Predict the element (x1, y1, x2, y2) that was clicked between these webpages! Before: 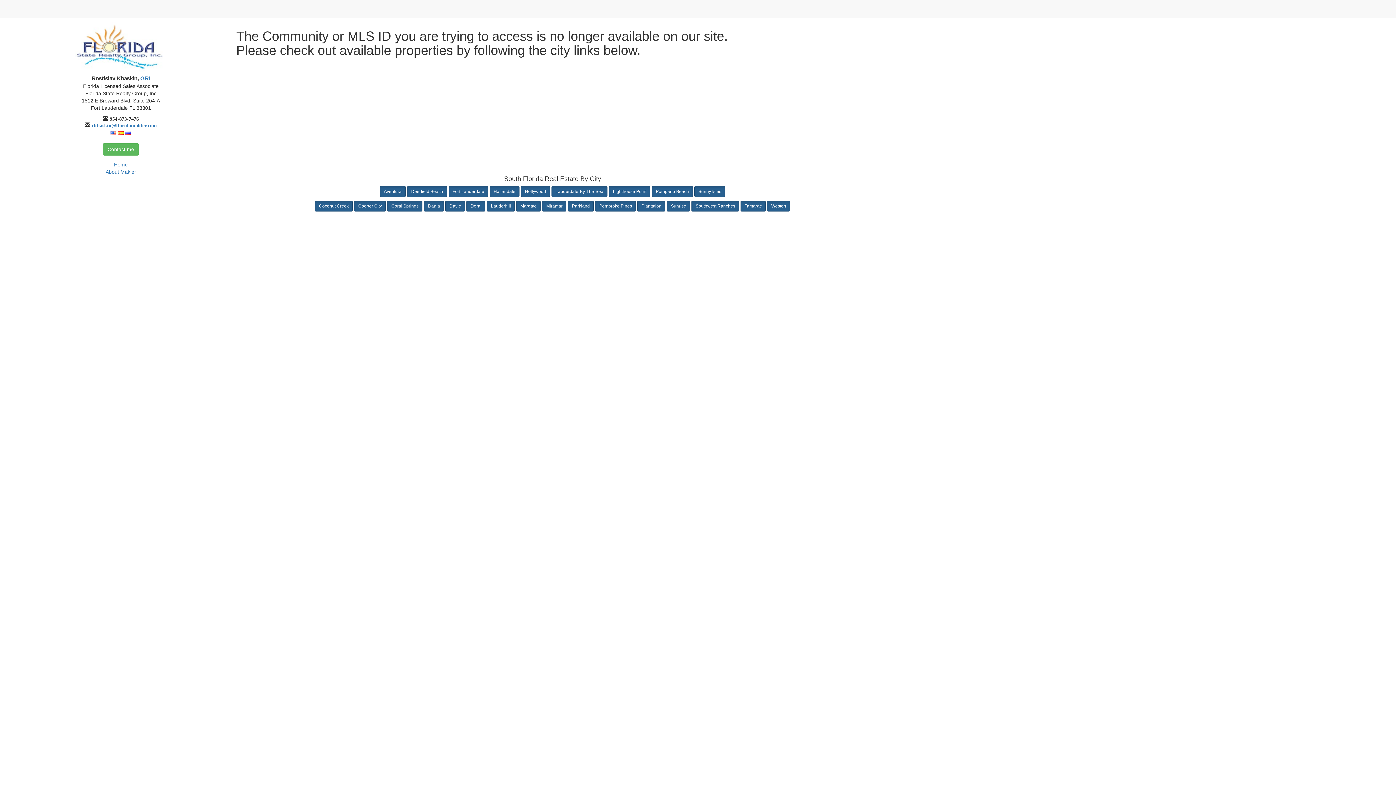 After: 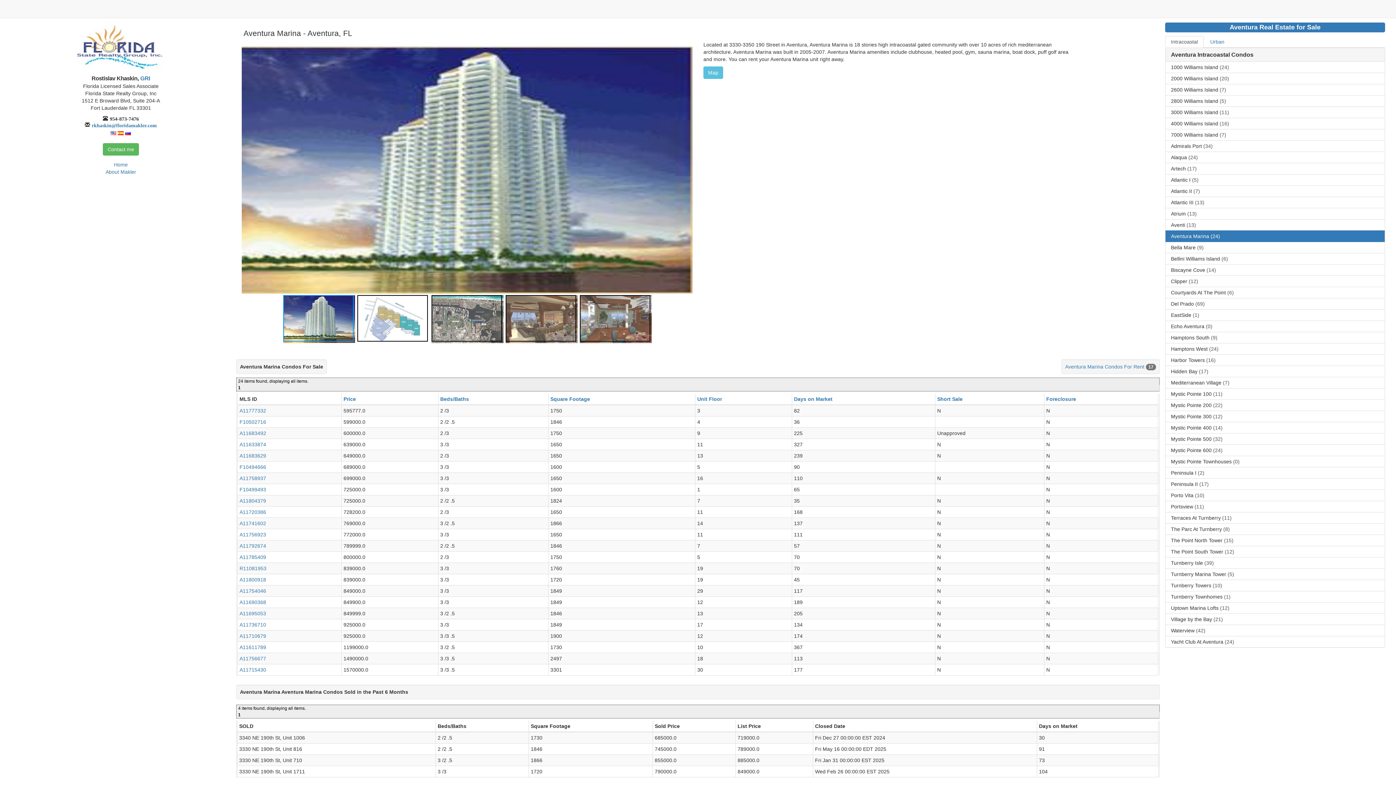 Action: bbox: (379, 186, 405, 197) label: Aventura